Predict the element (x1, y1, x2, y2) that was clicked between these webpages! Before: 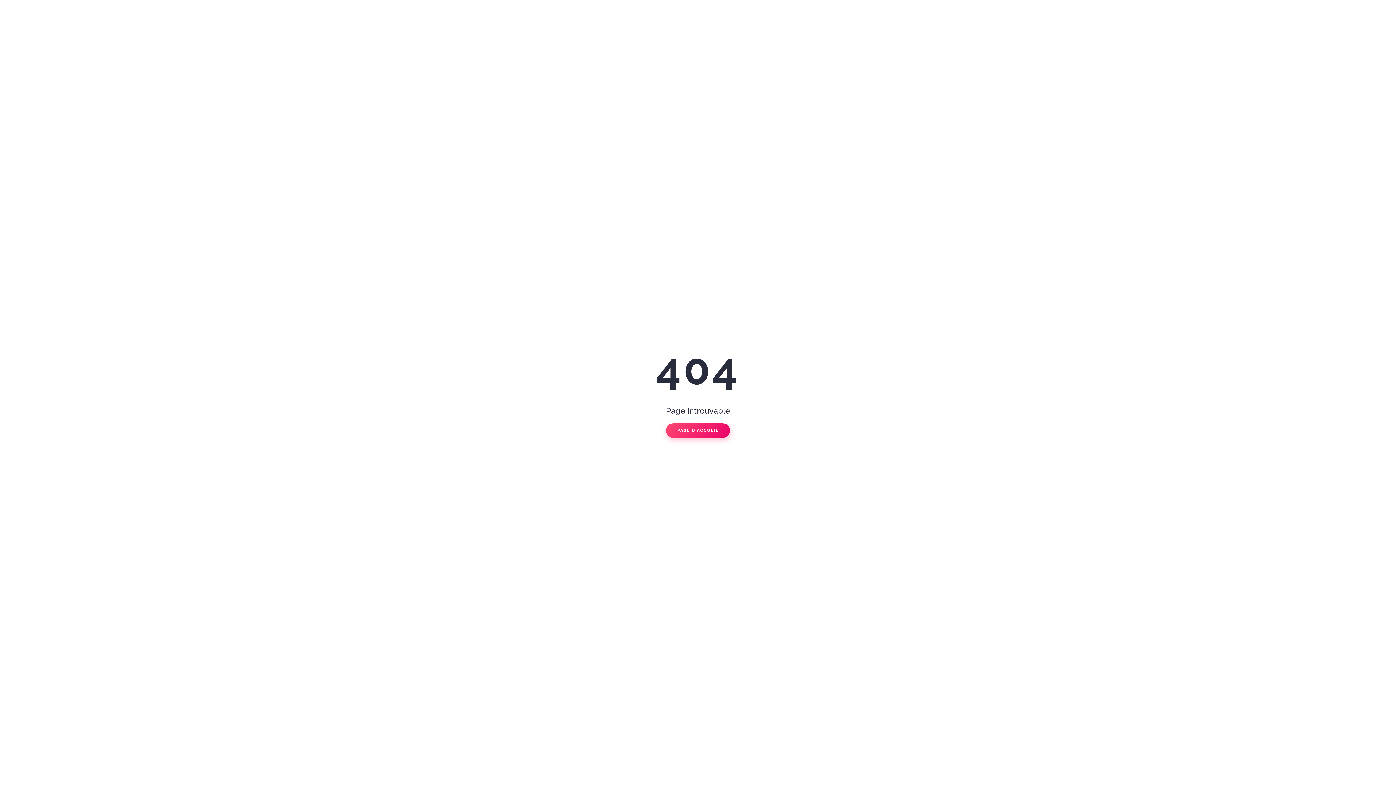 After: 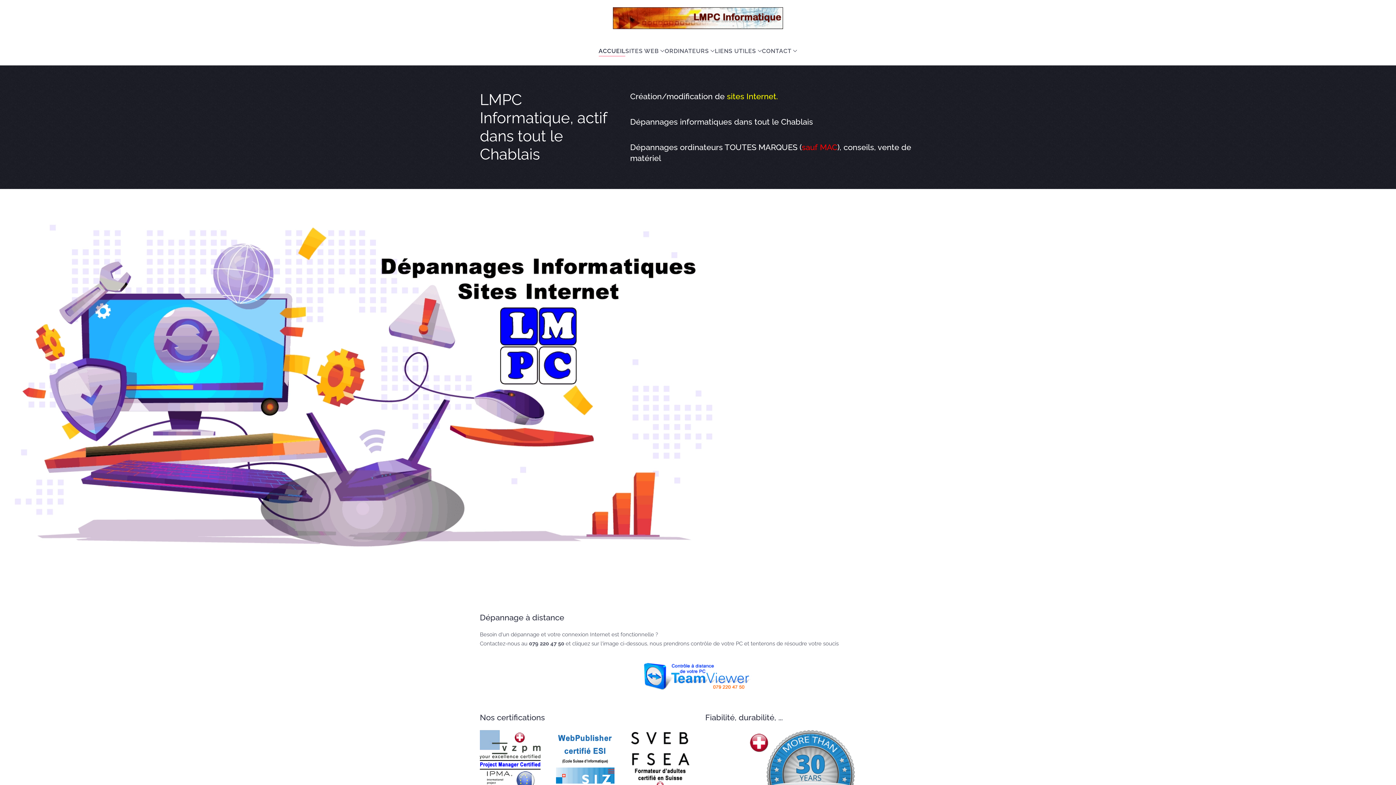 Action: label: PAGE D'ACCUEIL bbox: (666, 423, 730, 438)